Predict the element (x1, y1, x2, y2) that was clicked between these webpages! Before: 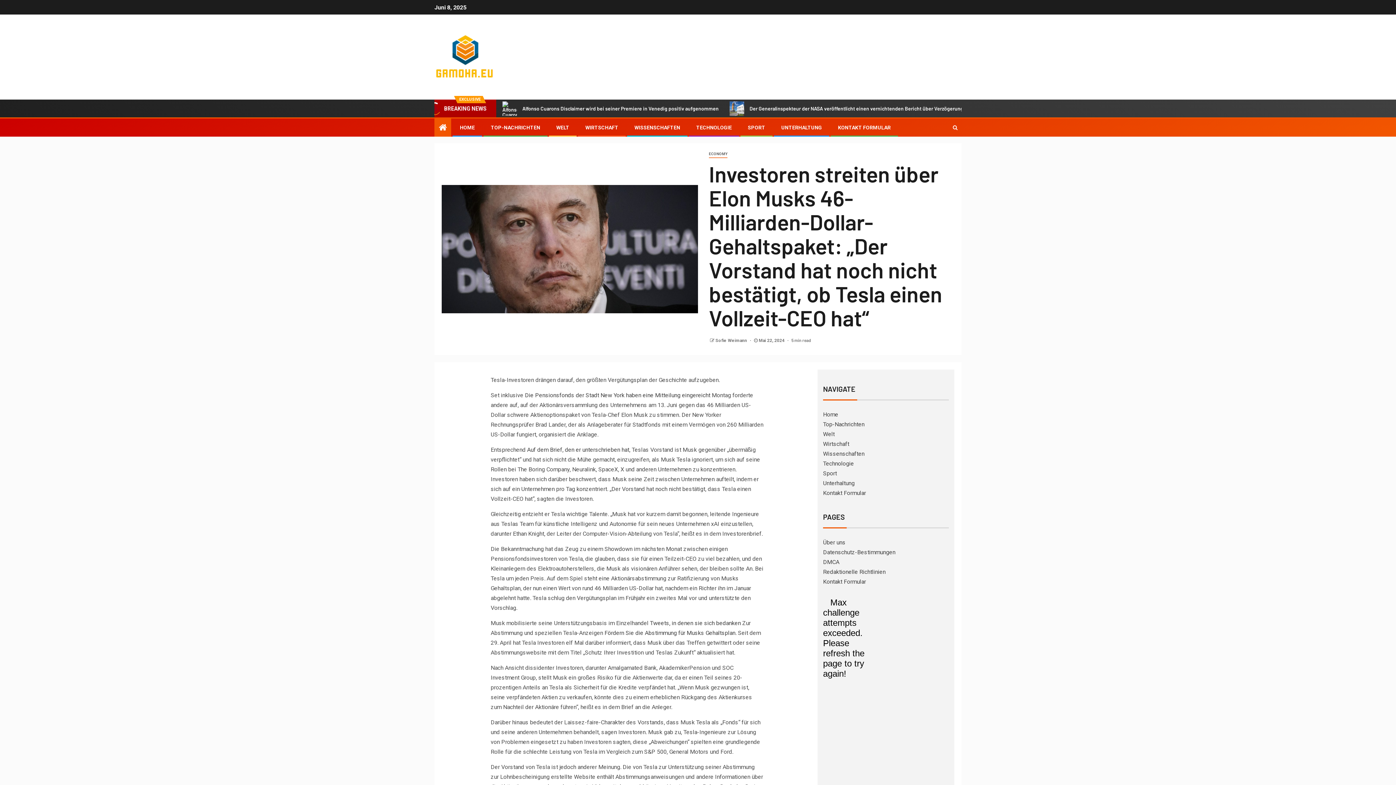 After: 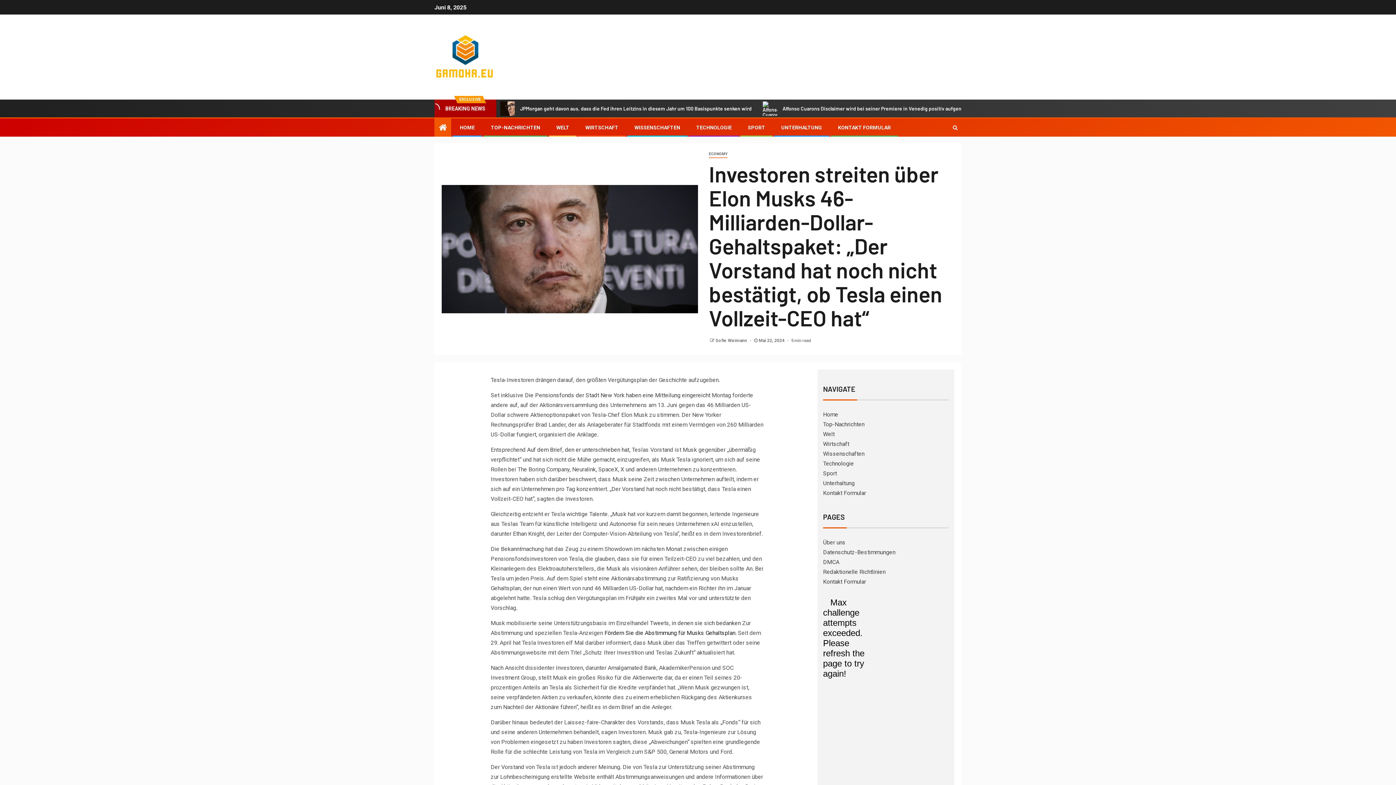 Action: bbox: (603, 629, 735, 636) label: Go to https://www.votetesla.com/